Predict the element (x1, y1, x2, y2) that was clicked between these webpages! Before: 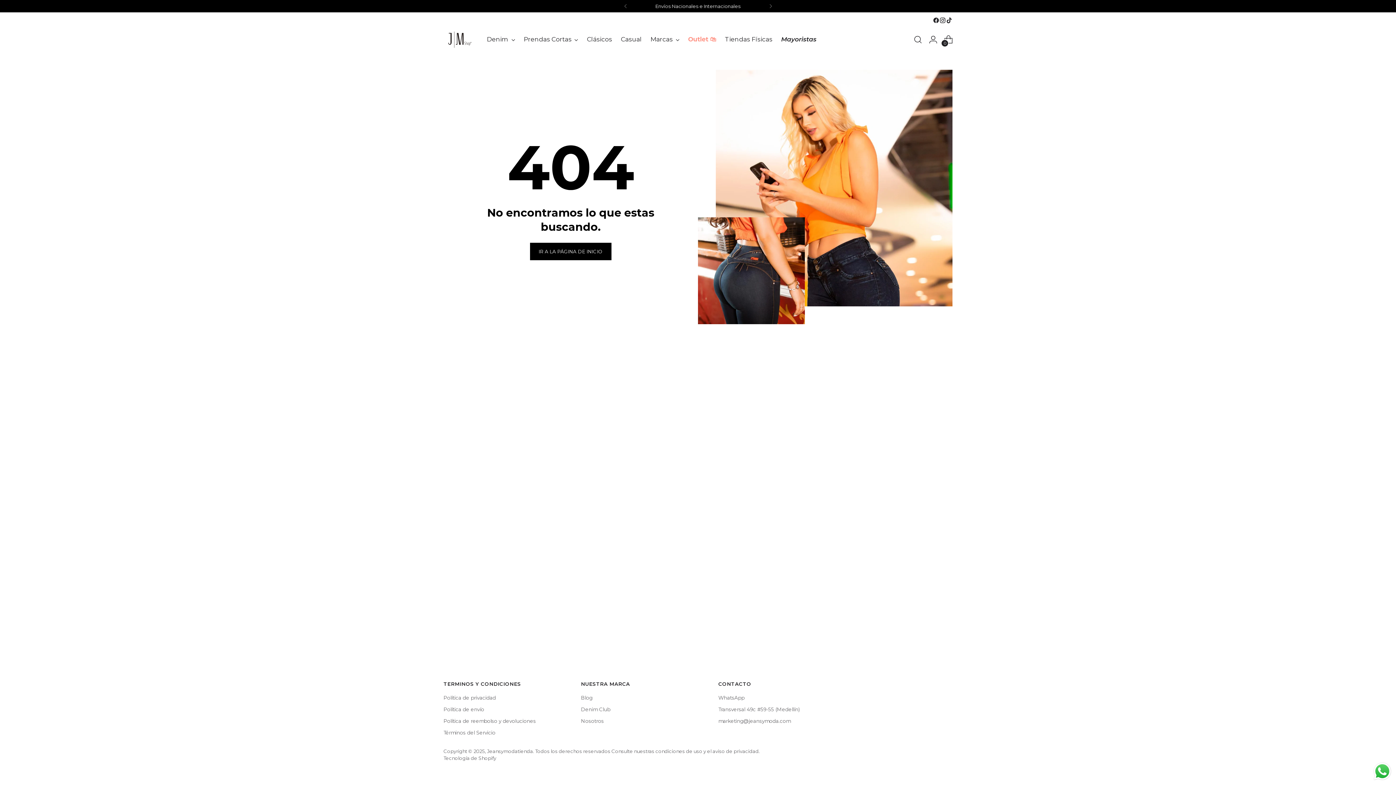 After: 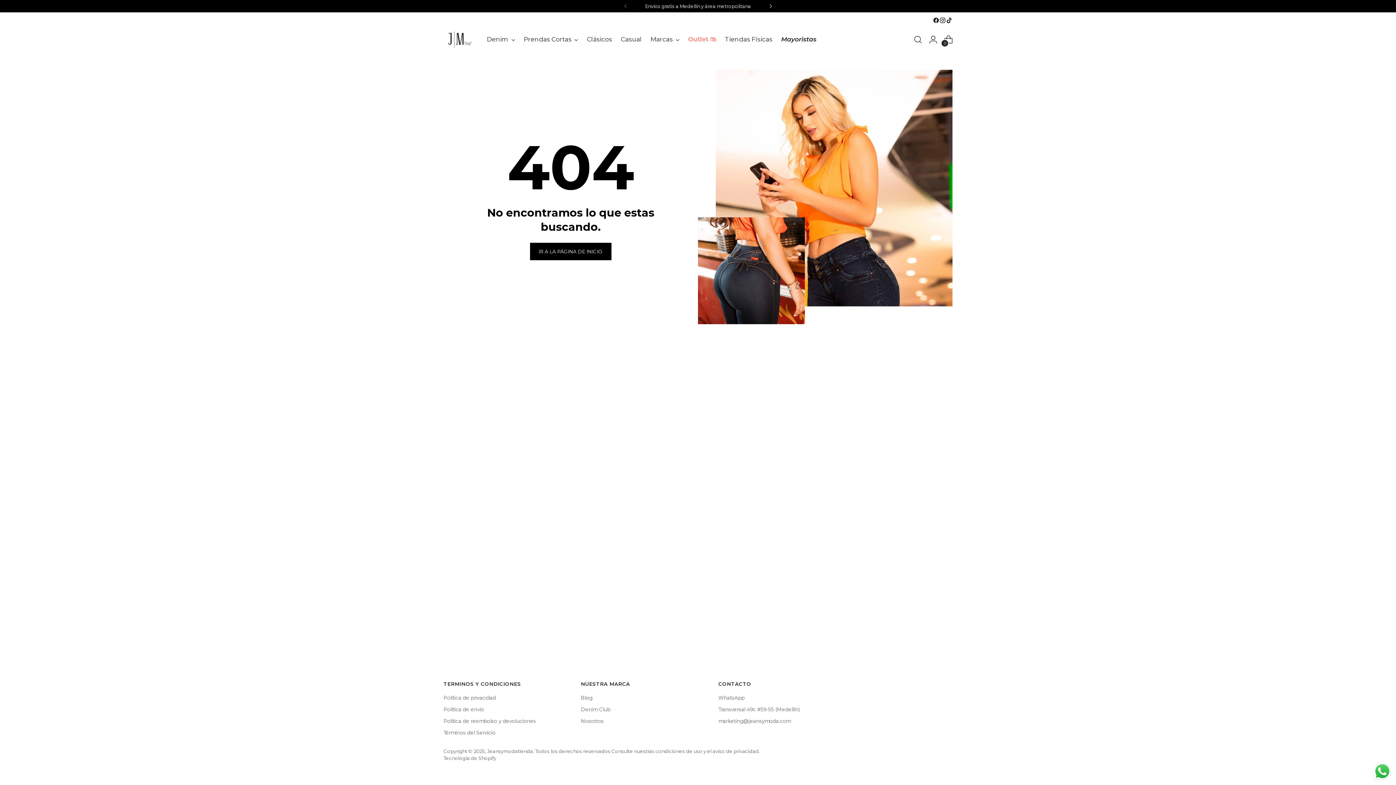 Action: bbox: (762, 0, 778, 12)